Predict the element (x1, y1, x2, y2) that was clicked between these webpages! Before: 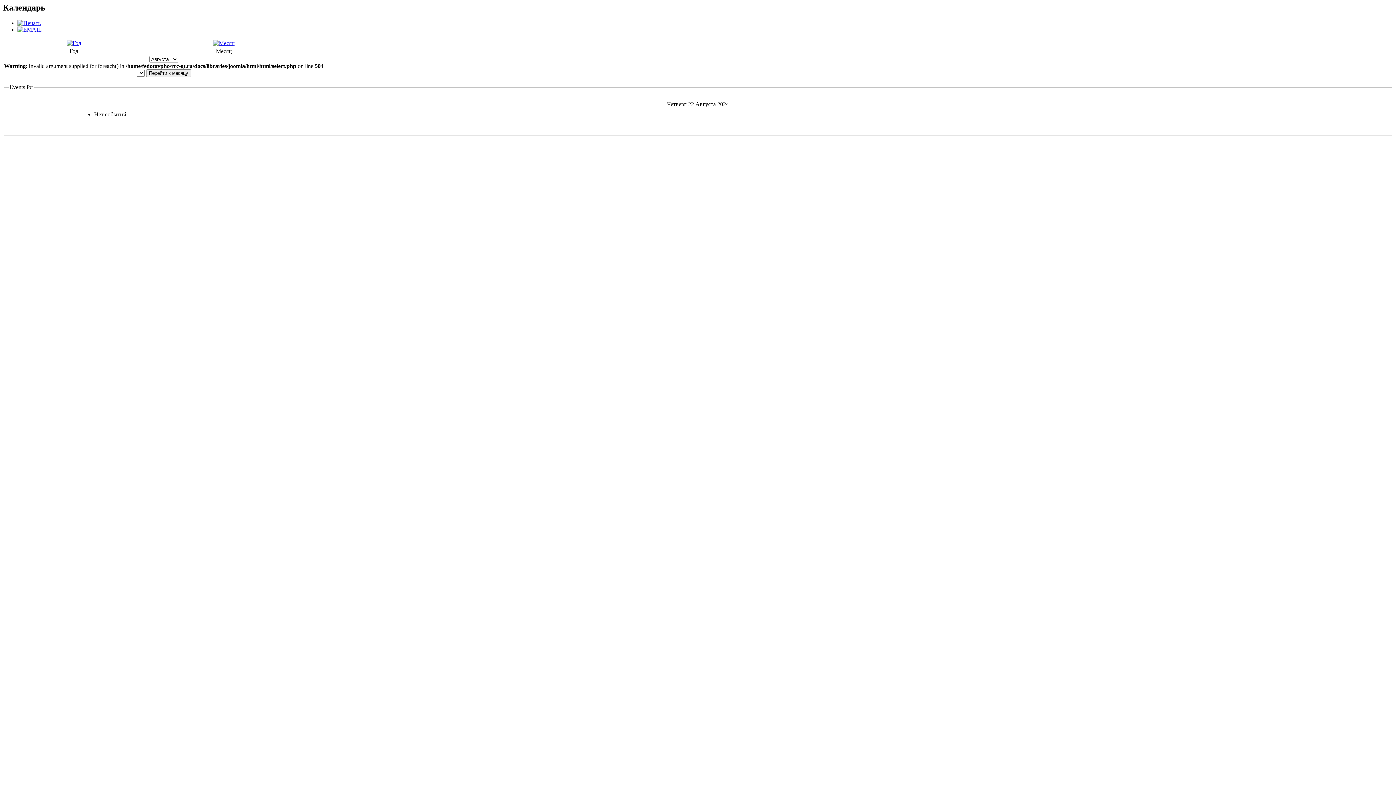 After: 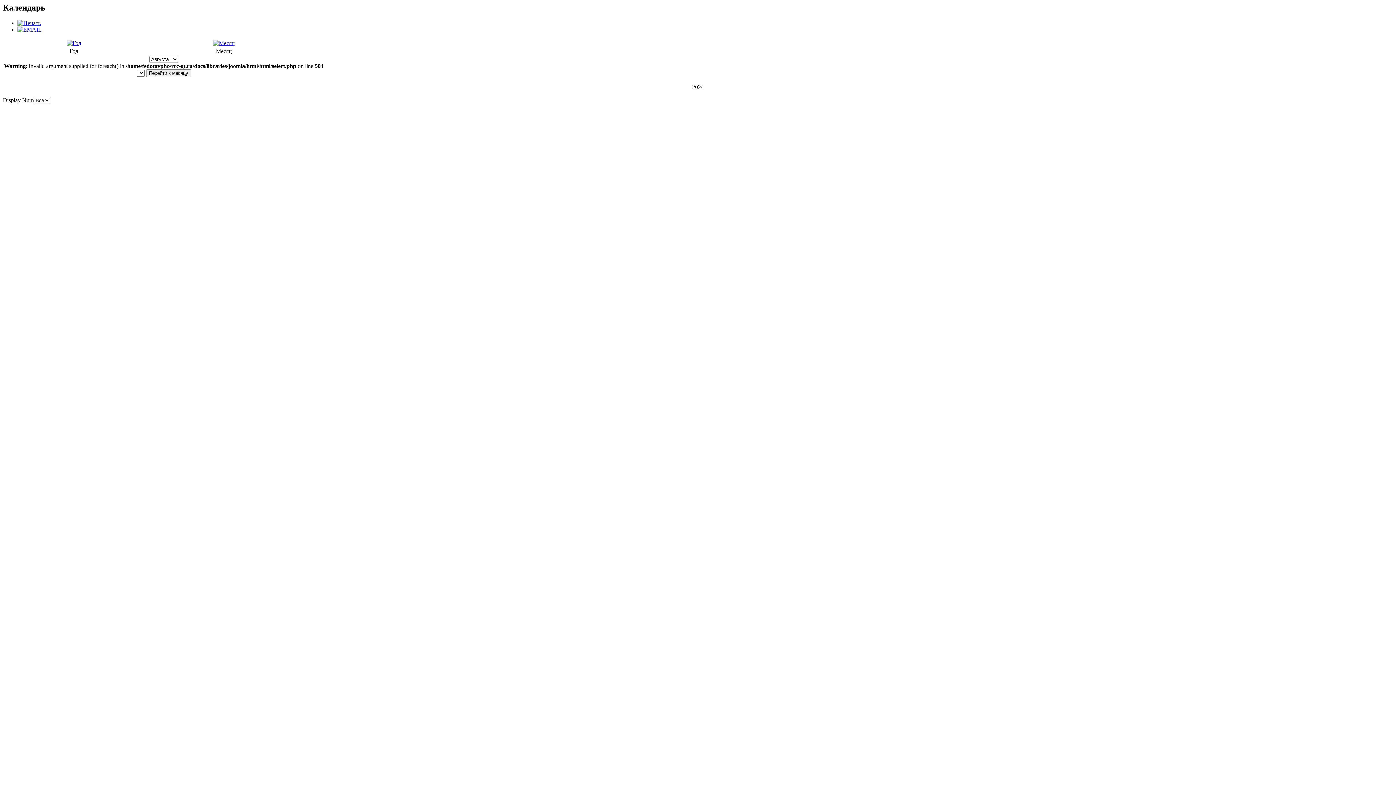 Action: bbox: (66, 39, 81, 46)